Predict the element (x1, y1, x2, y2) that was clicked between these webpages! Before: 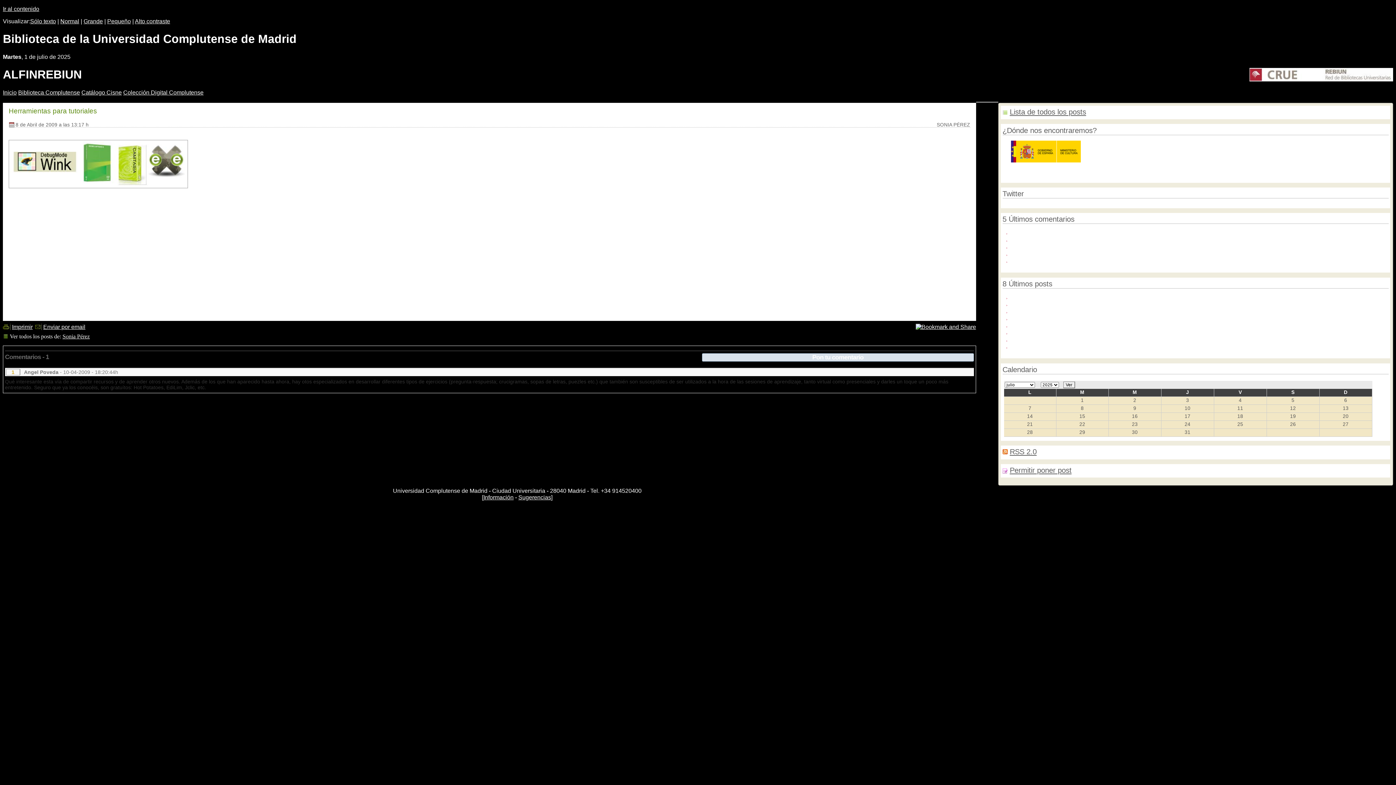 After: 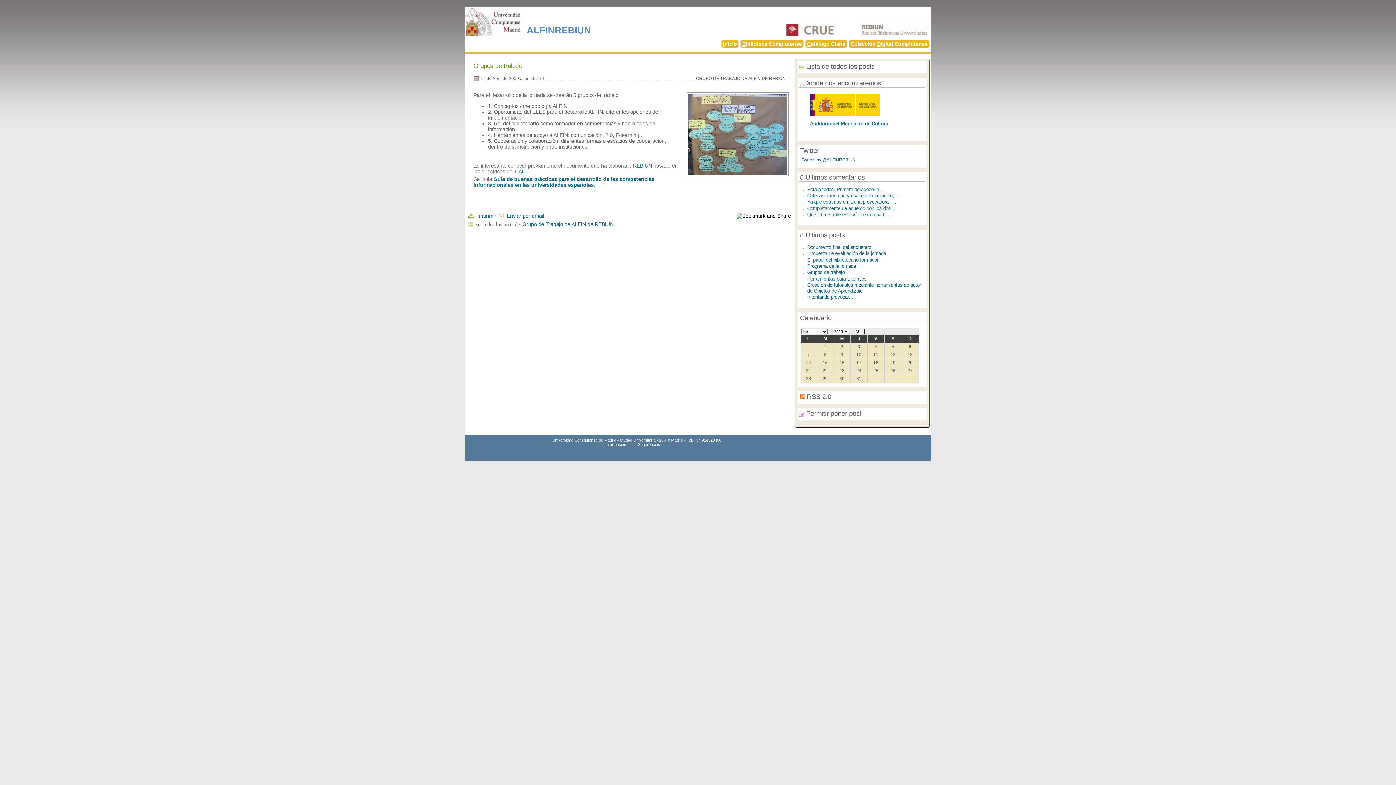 Action: bbox: (1011, 322, 1053, 328) label: Grupos de trabajo